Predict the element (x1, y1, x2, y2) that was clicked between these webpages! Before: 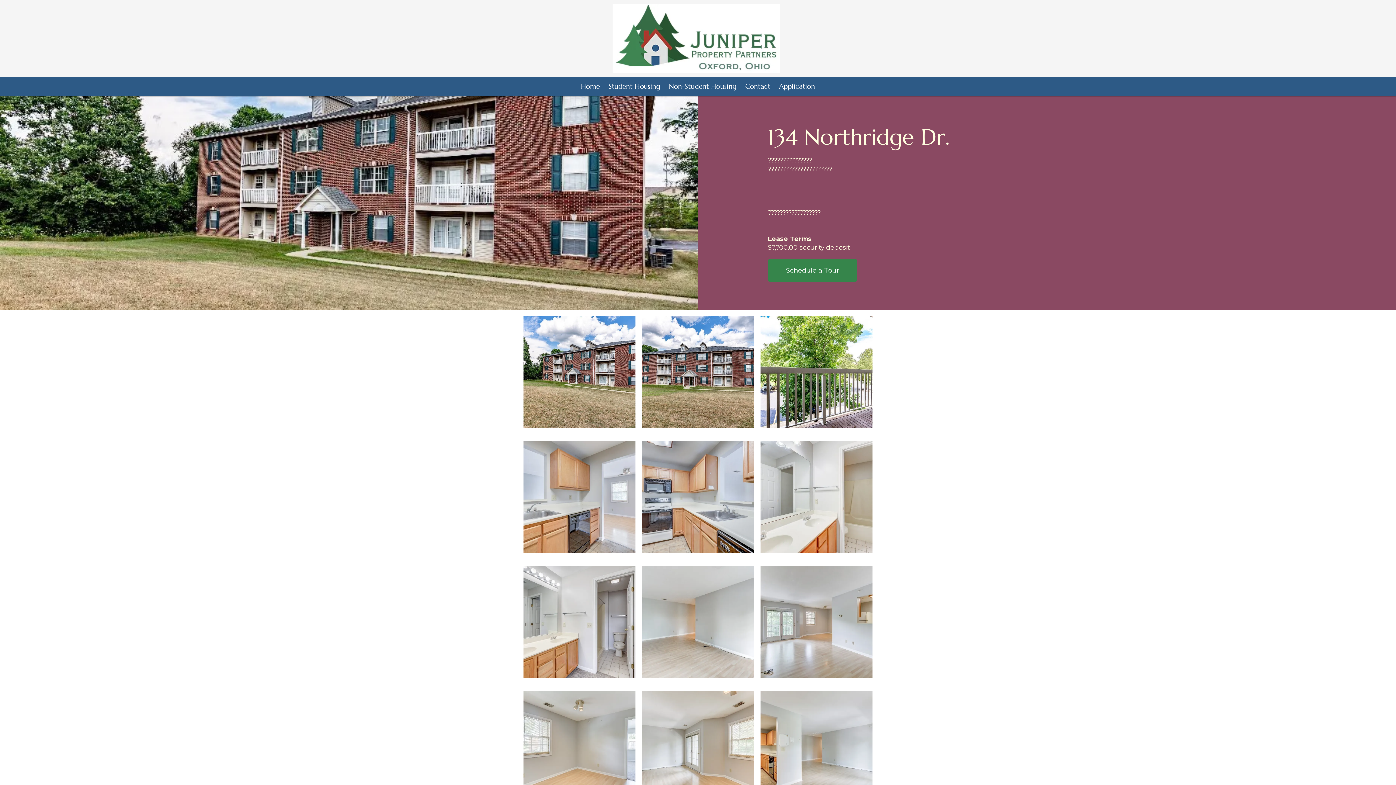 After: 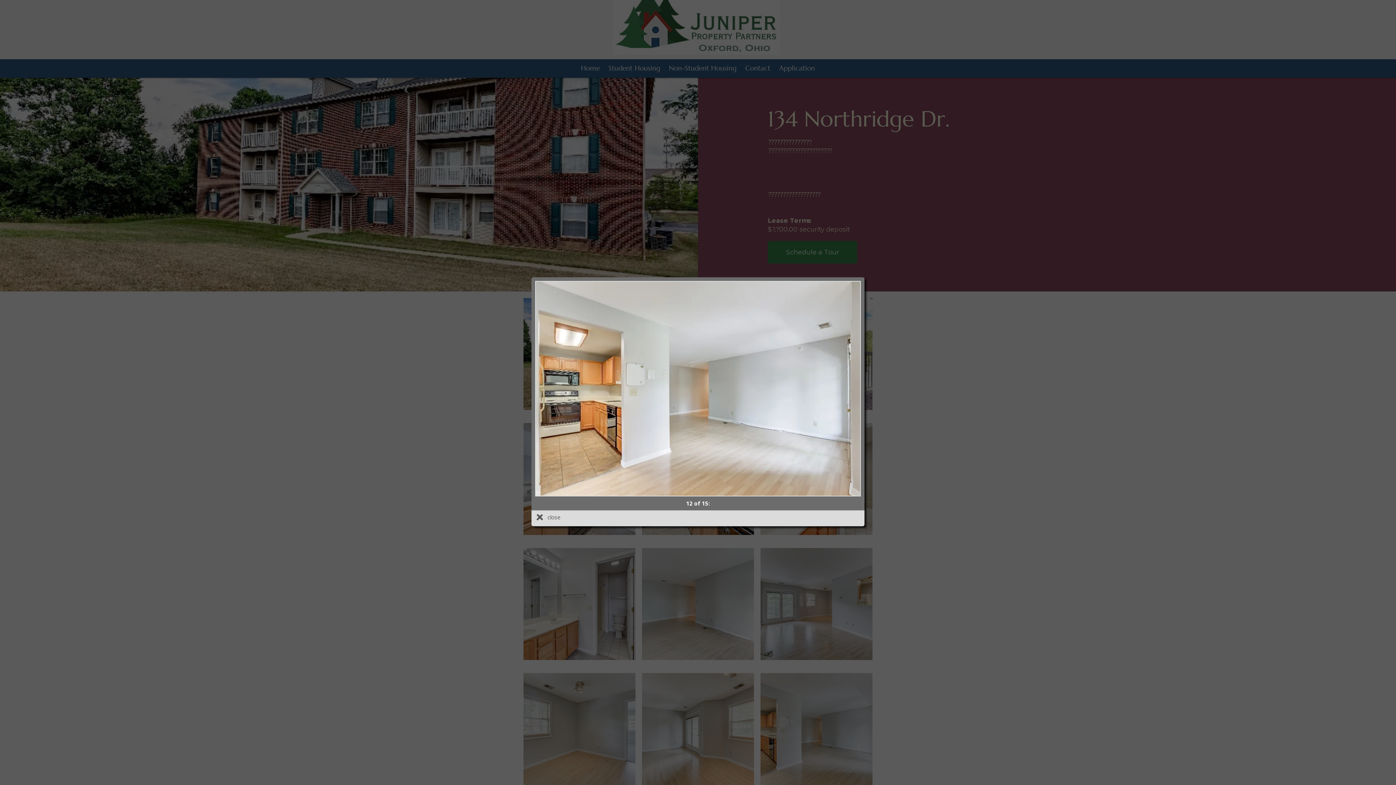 Action: bbox: (760, 691, 872, 803)